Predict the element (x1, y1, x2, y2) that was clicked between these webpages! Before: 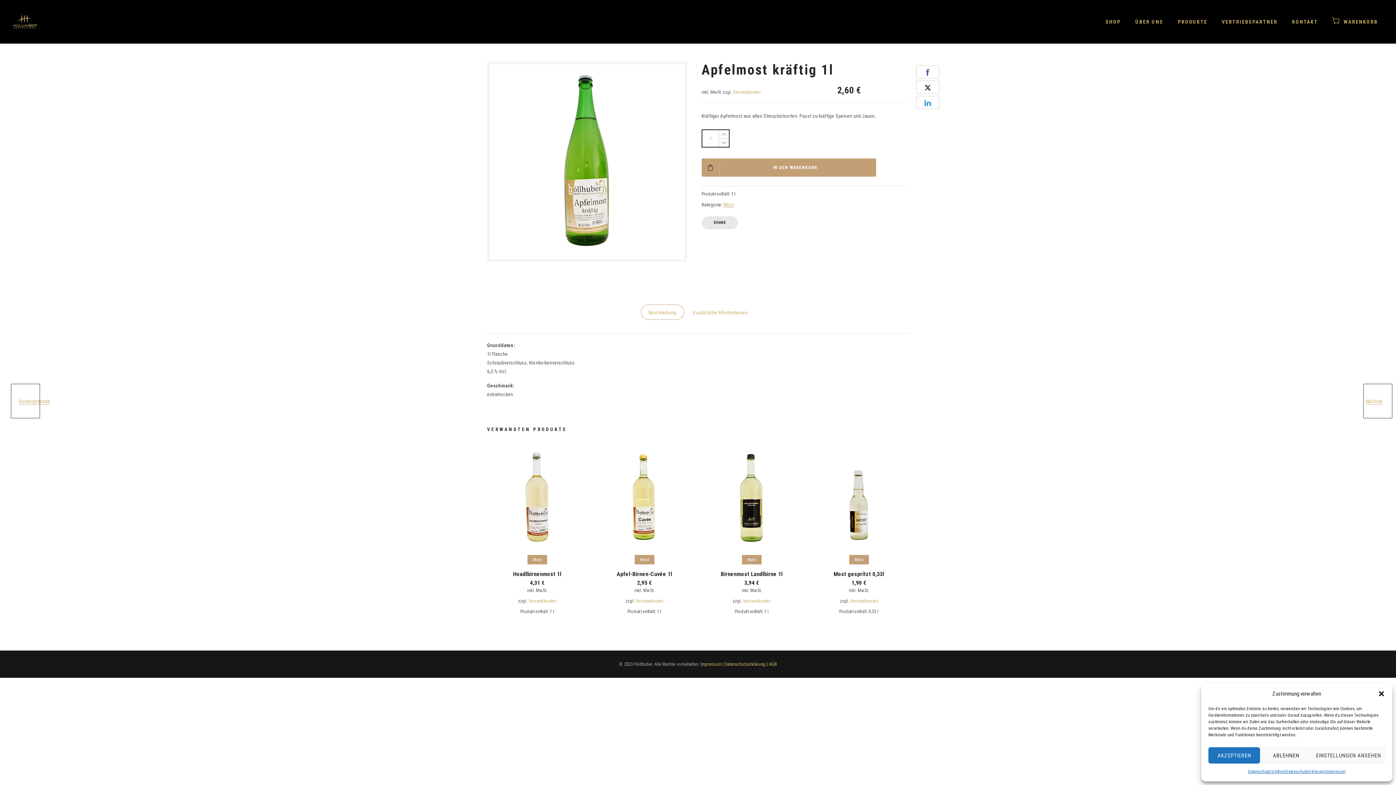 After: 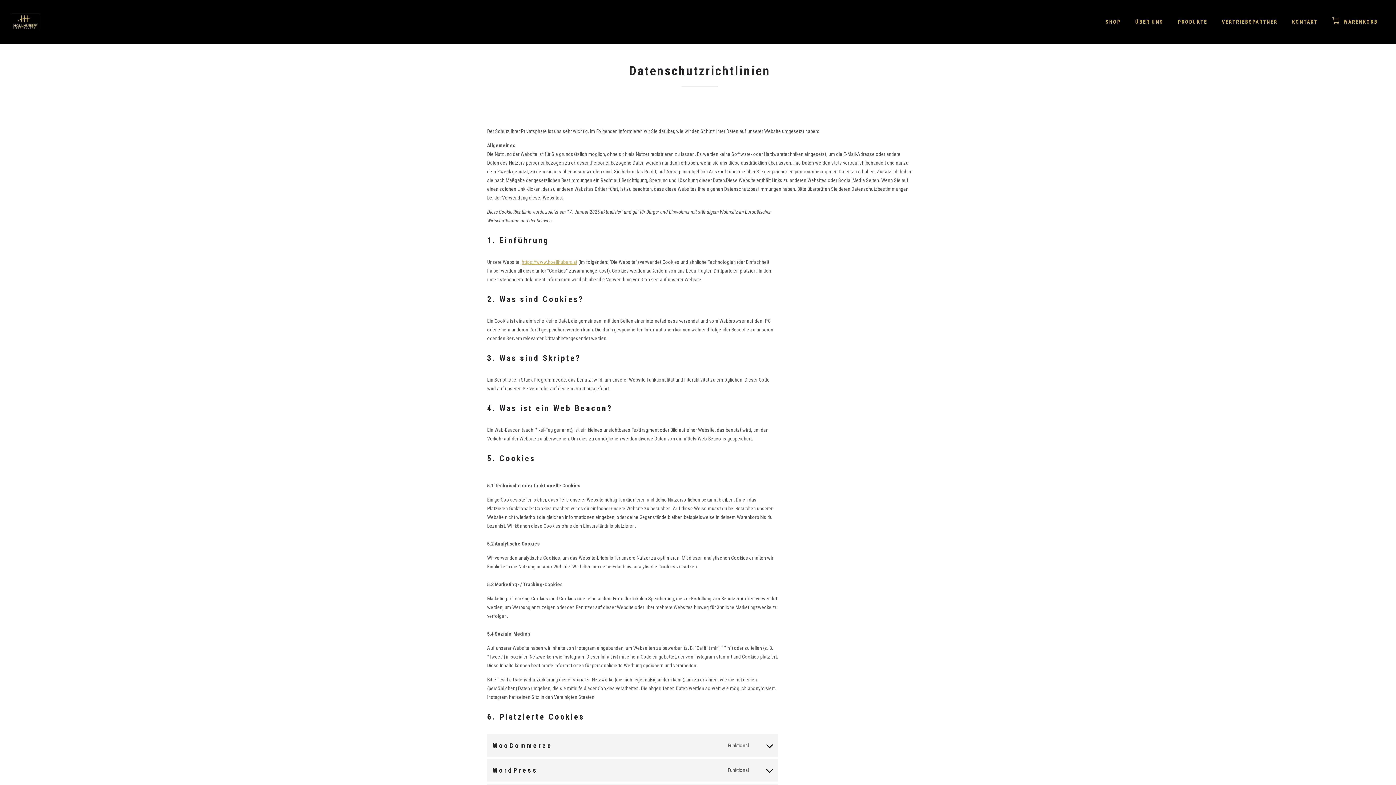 Action: label: Datenschutzerklärung bbox: (724, 654, 765, 659)